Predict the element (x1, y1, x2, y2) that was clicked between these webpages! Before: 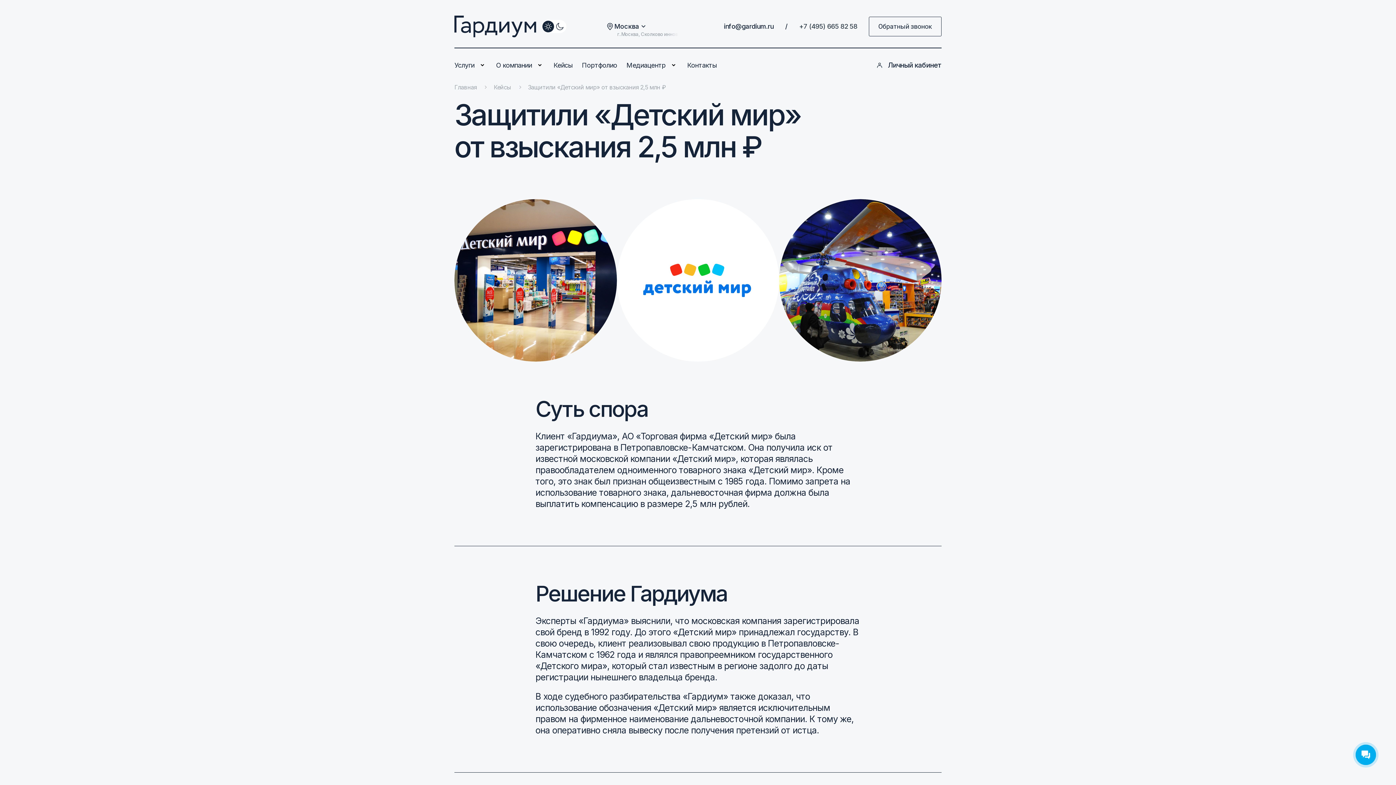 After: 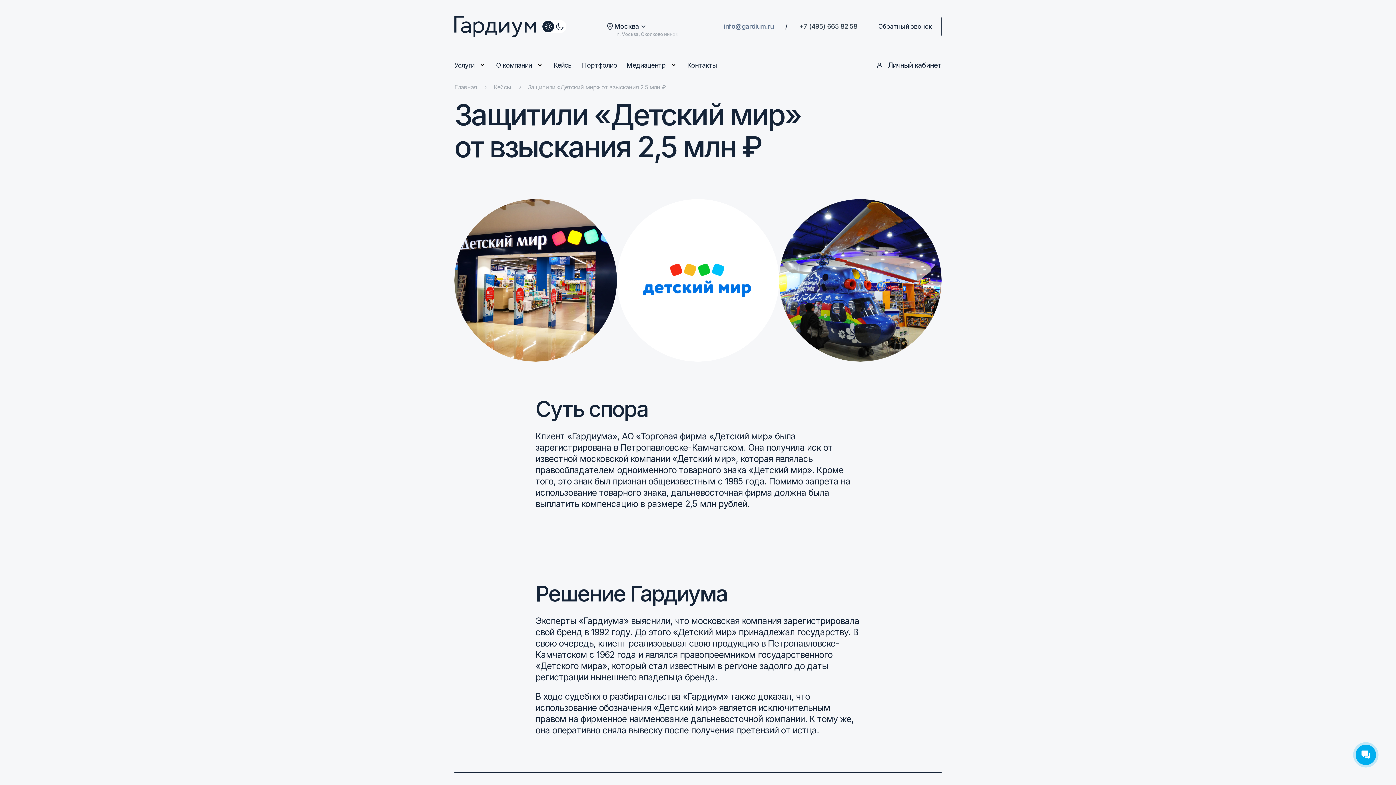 Action: label: info@gardium.ru bbox: (690, 22, 773, 30)